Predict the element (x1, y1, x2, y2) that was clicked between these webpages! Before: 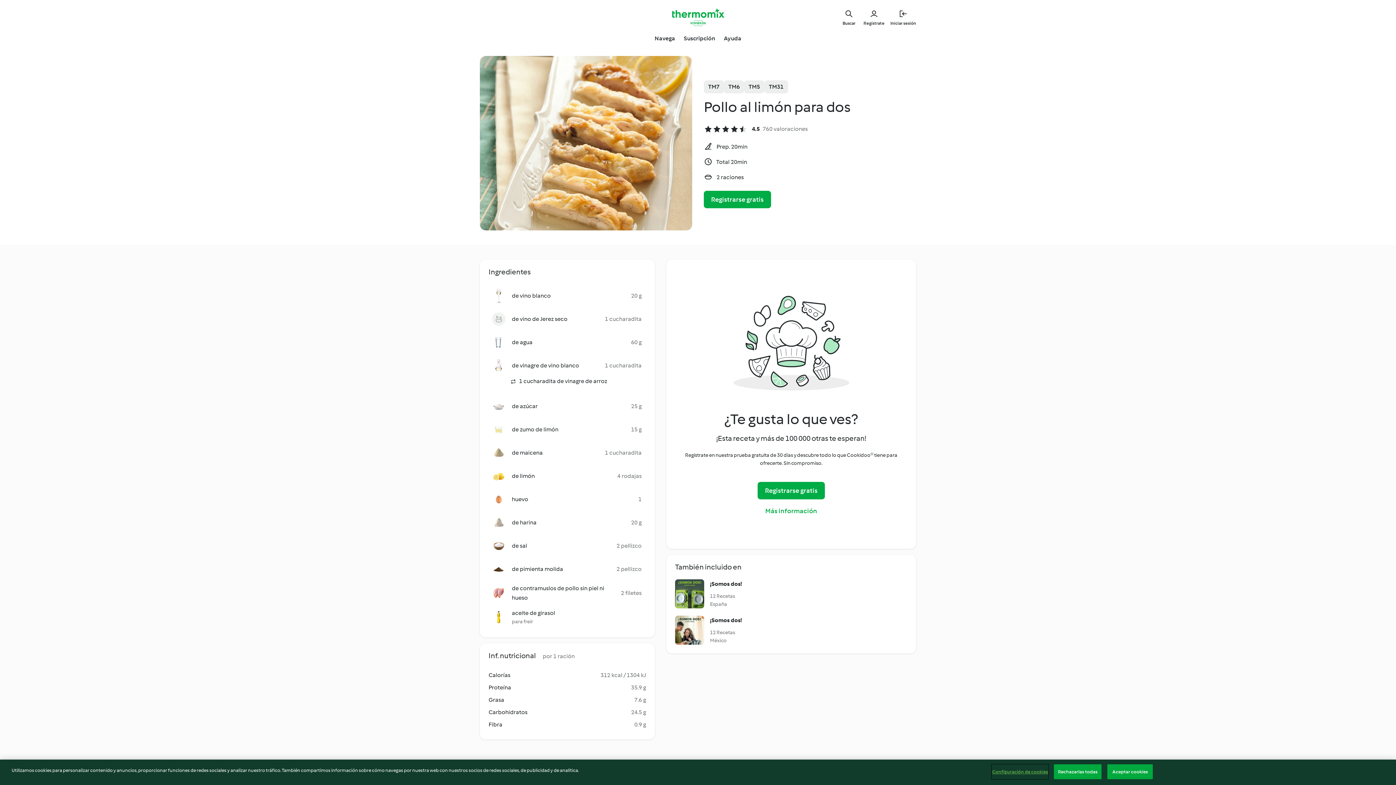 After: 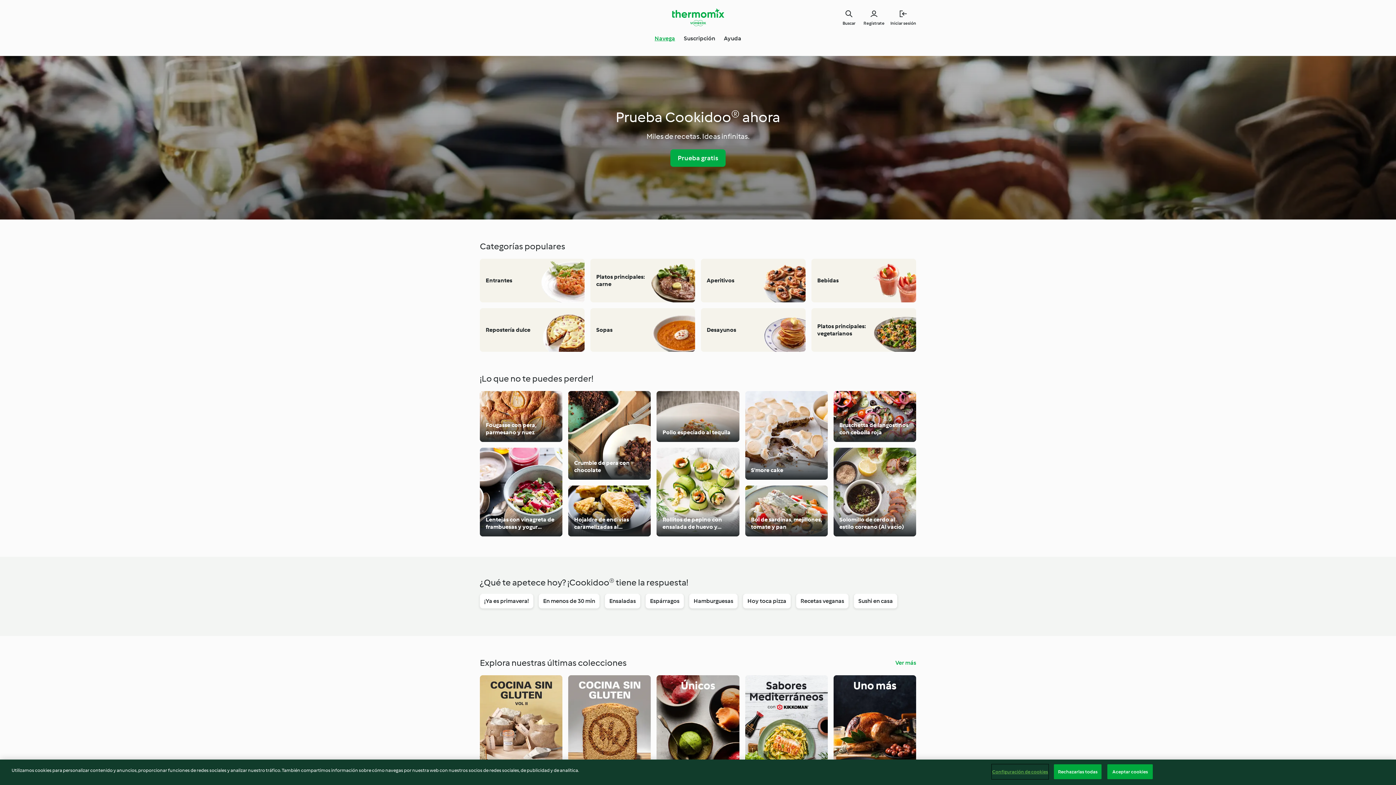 Action: bbox: (672, 8, 724, 26) label: Link to the home page